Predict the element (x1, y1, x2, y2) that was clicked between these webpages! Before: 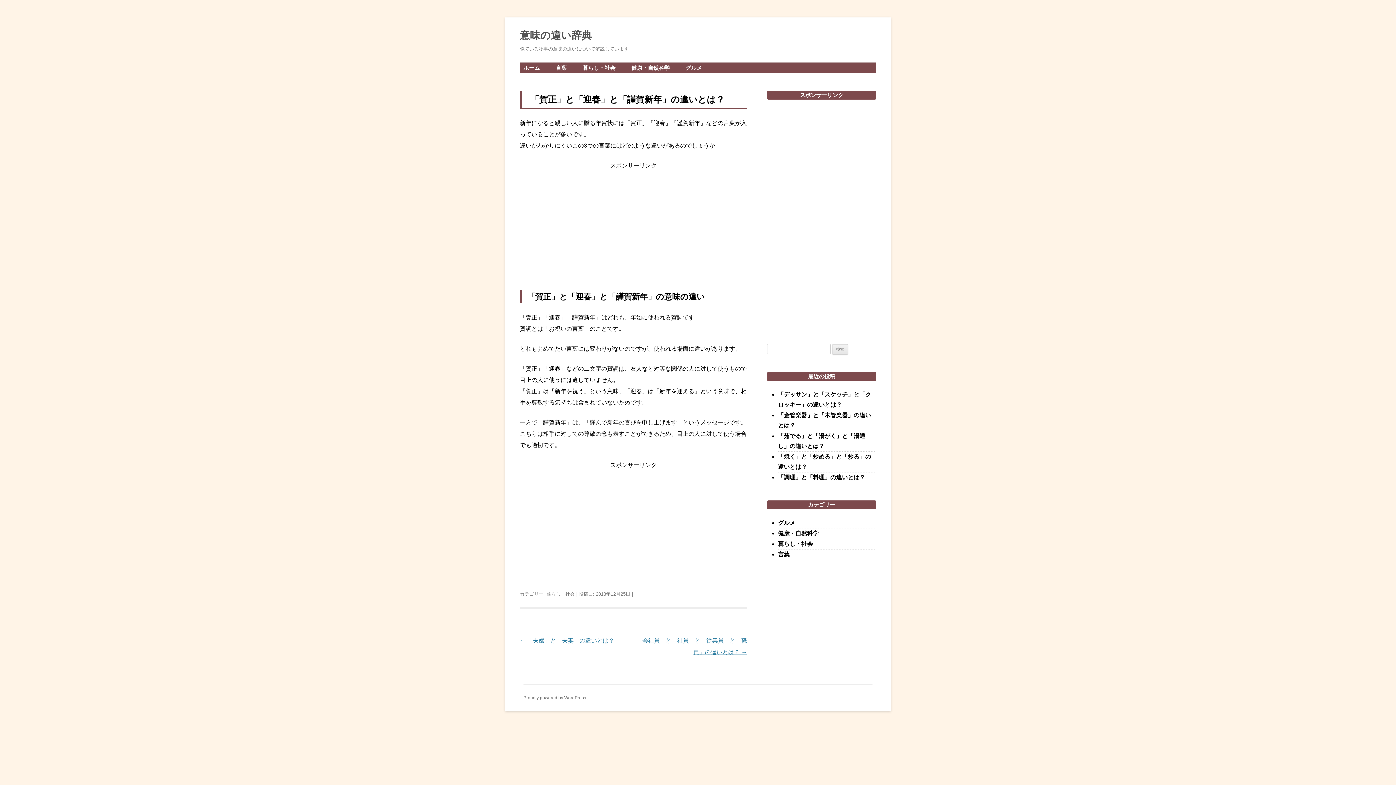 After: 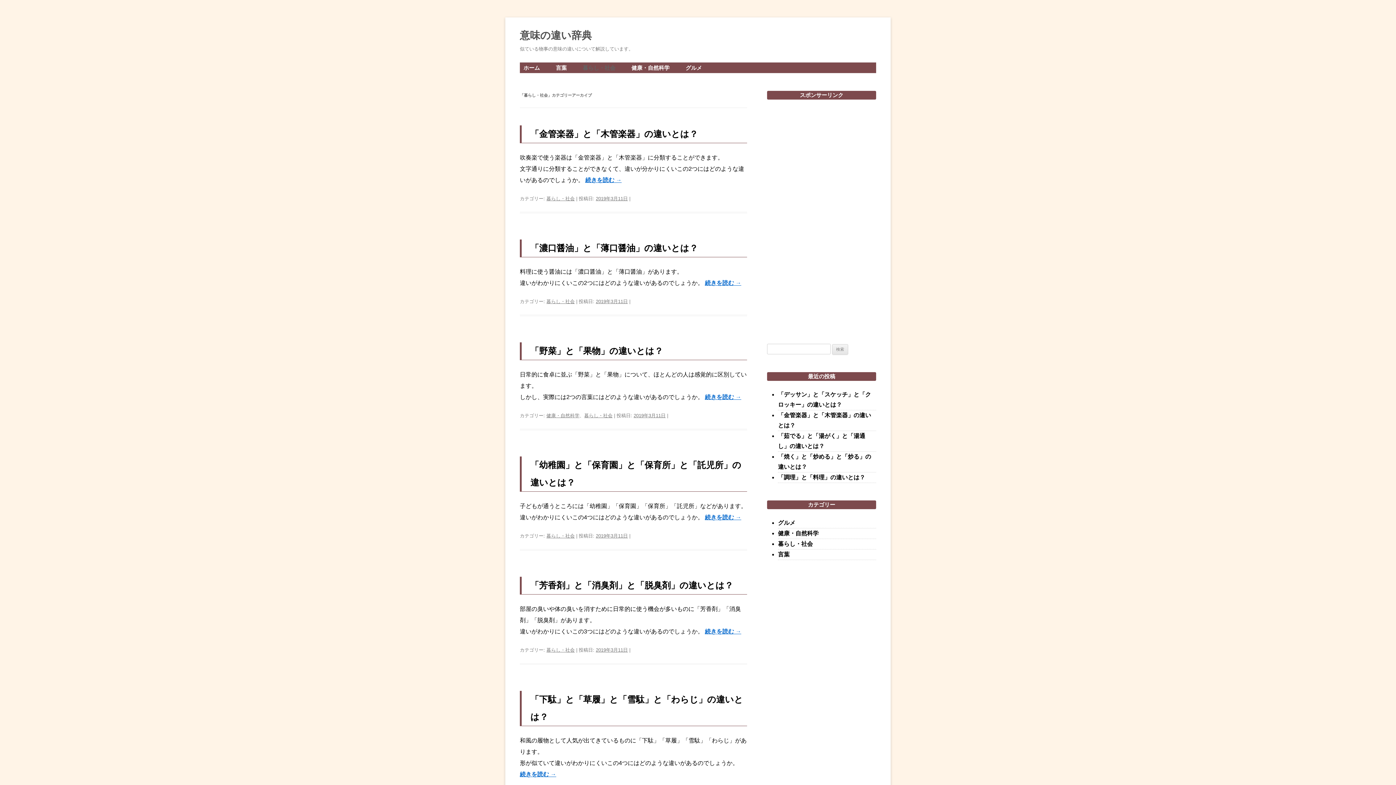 Action: label: 暮らし・社会 bbox: (582, 63, 615, 72)